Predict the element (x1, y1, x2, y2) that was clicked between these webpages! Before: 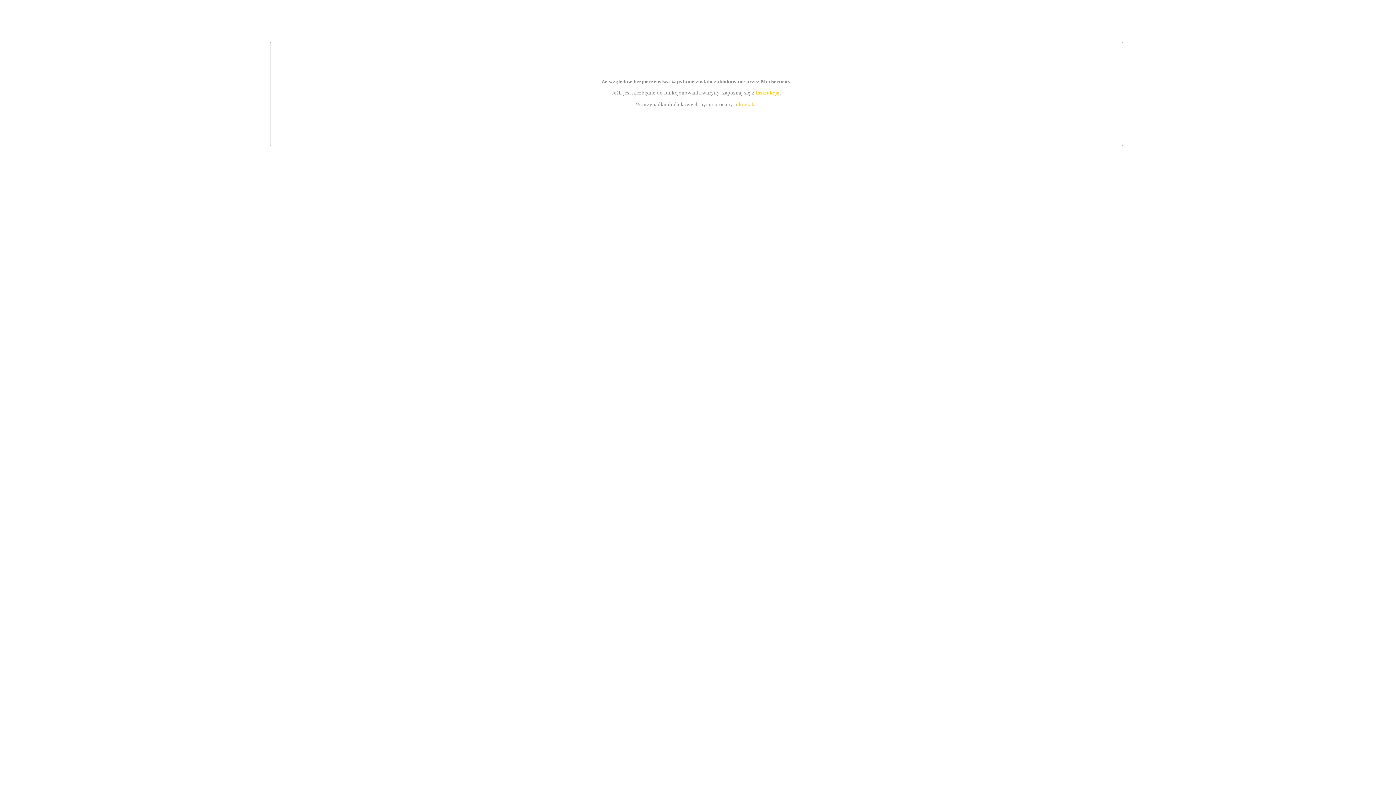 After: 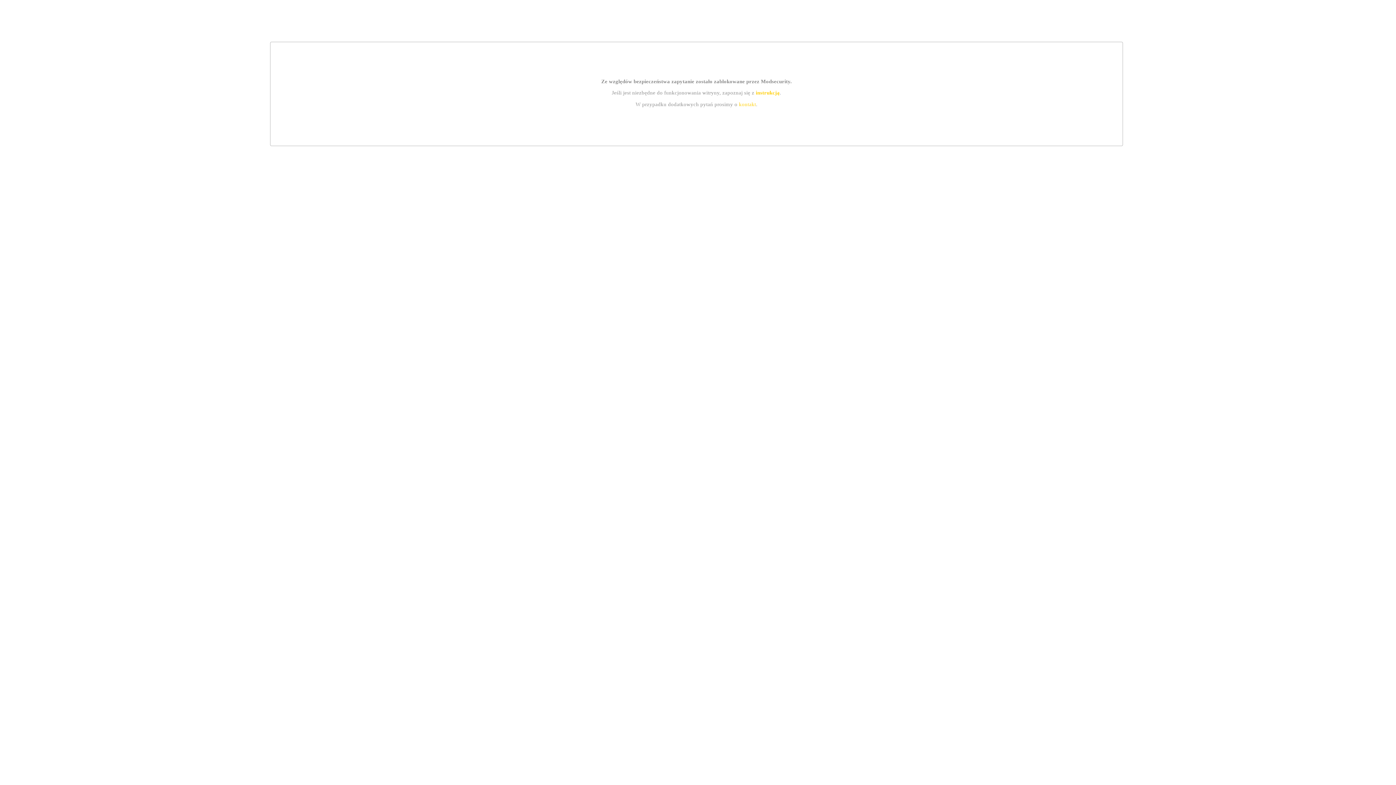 Action: label: instrukcją bbox: (755, 89, 779, 95)